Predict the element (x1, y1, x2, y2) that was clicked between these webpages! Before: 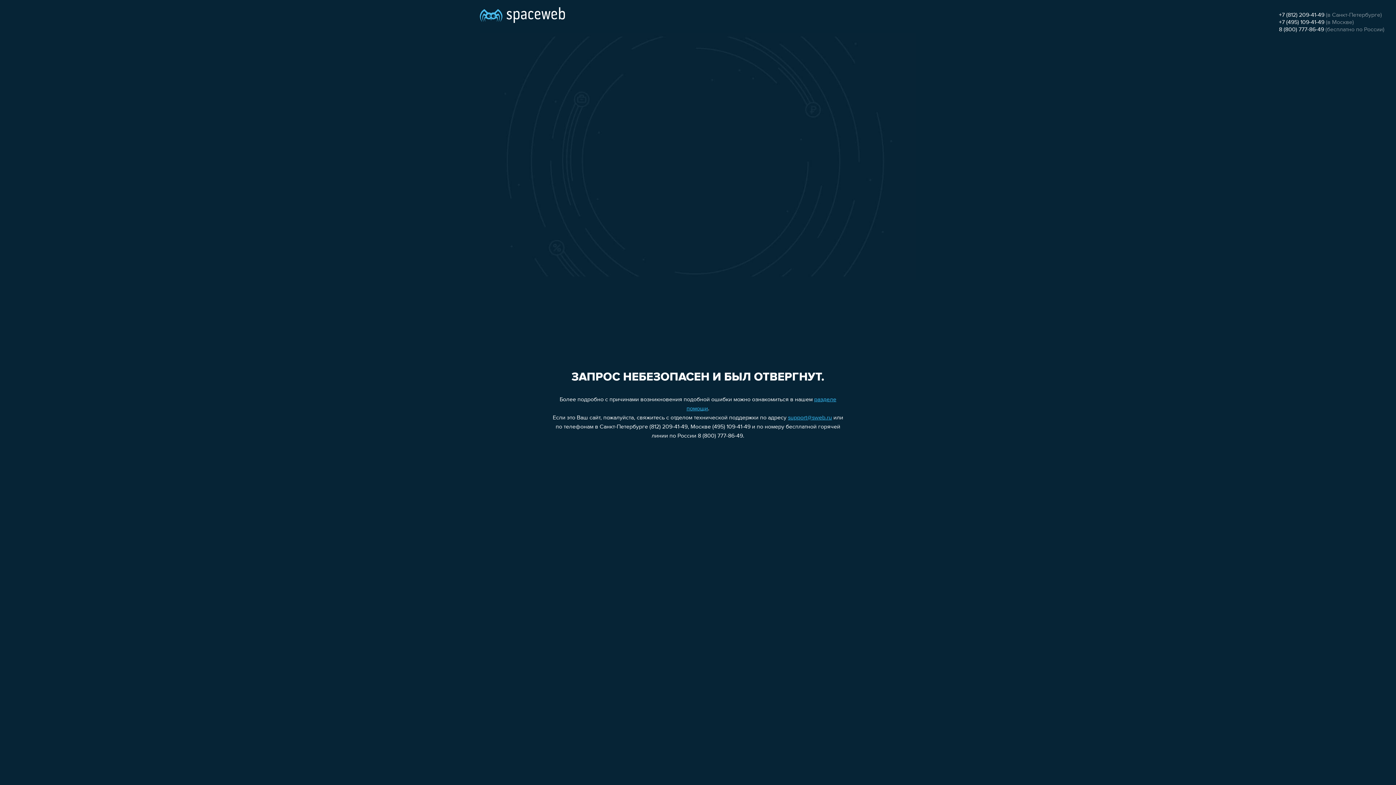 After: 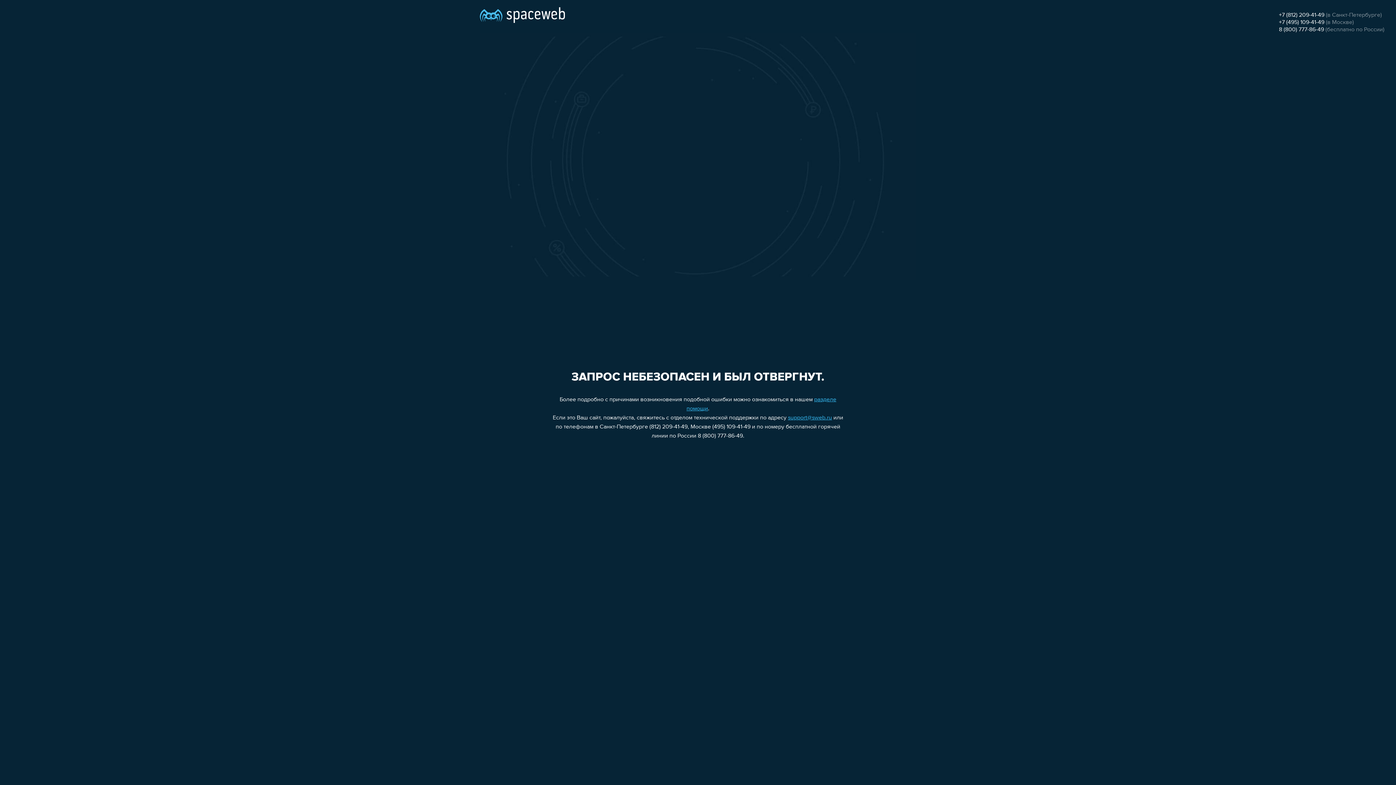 Action: label: 8 (800) 777-86-49 bbox: (1279, 26, 1324, 32)